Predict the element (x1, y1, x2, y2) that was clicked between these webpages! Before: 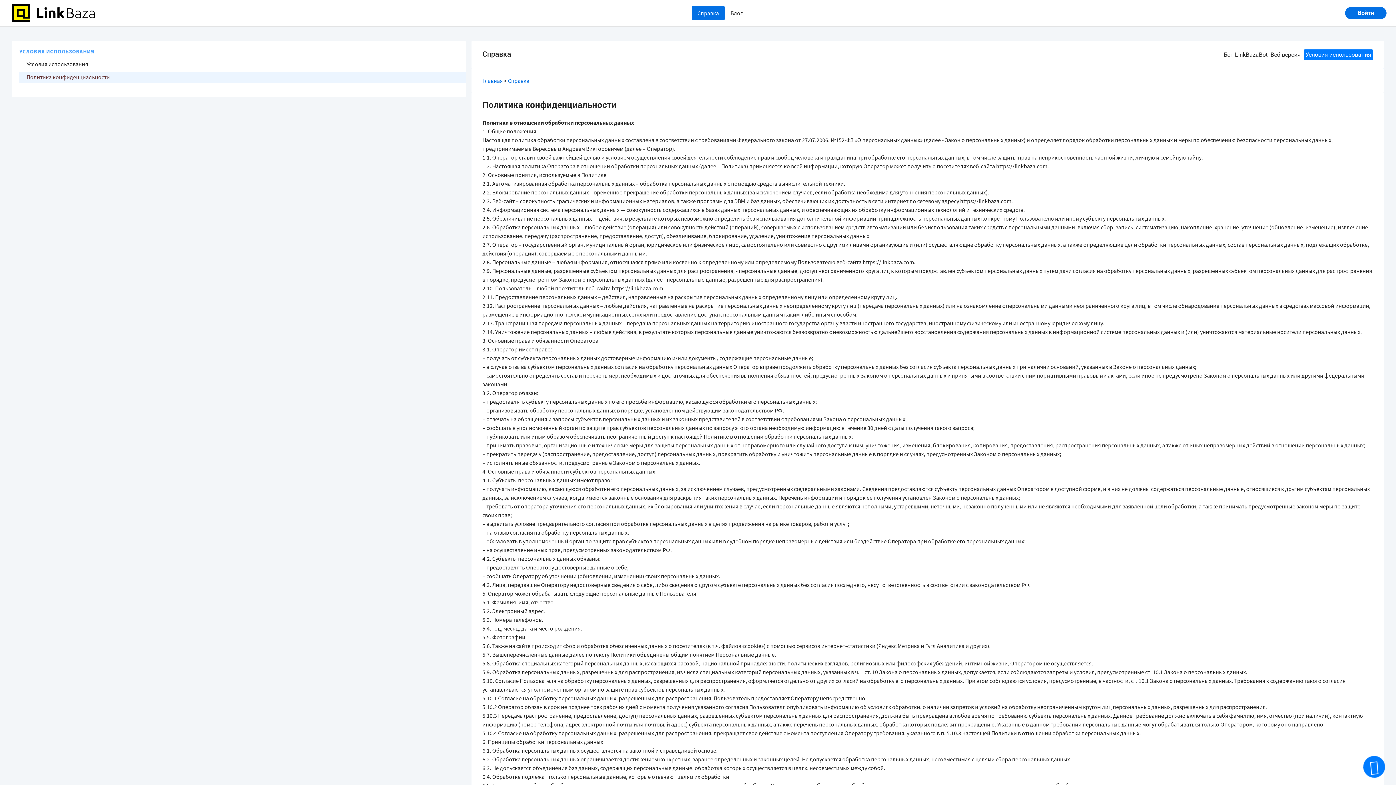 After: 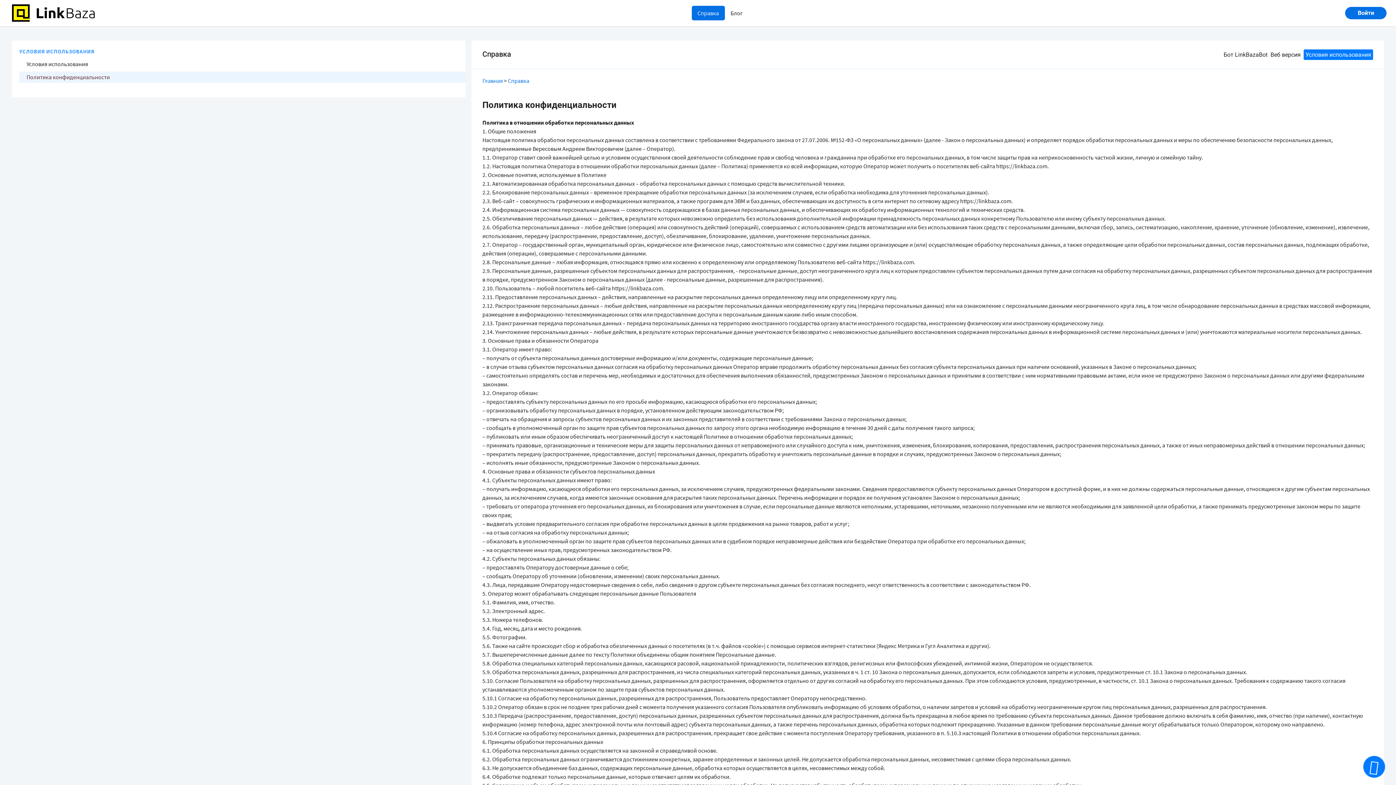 Action: label: Политика конфиденциальности bbox: (19, 71, 465, 82)